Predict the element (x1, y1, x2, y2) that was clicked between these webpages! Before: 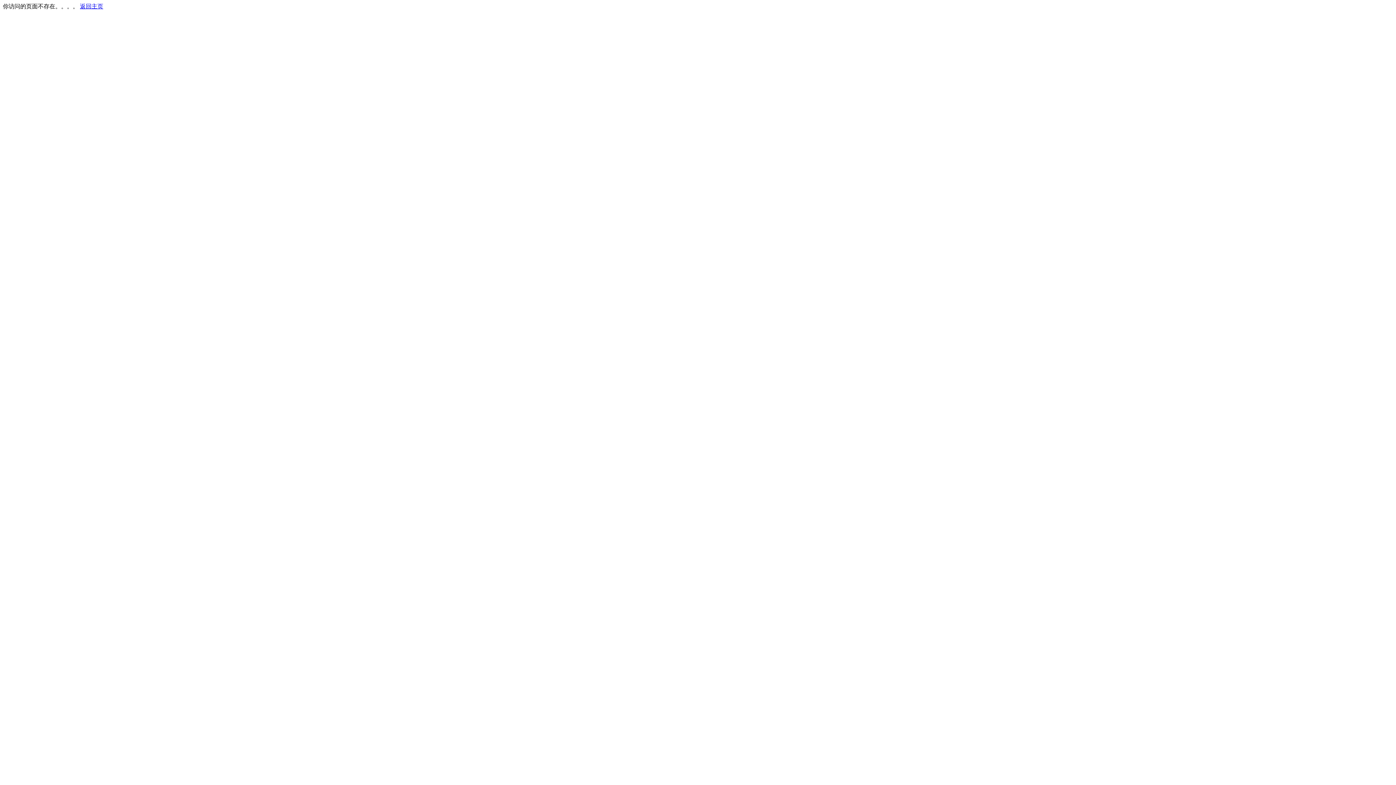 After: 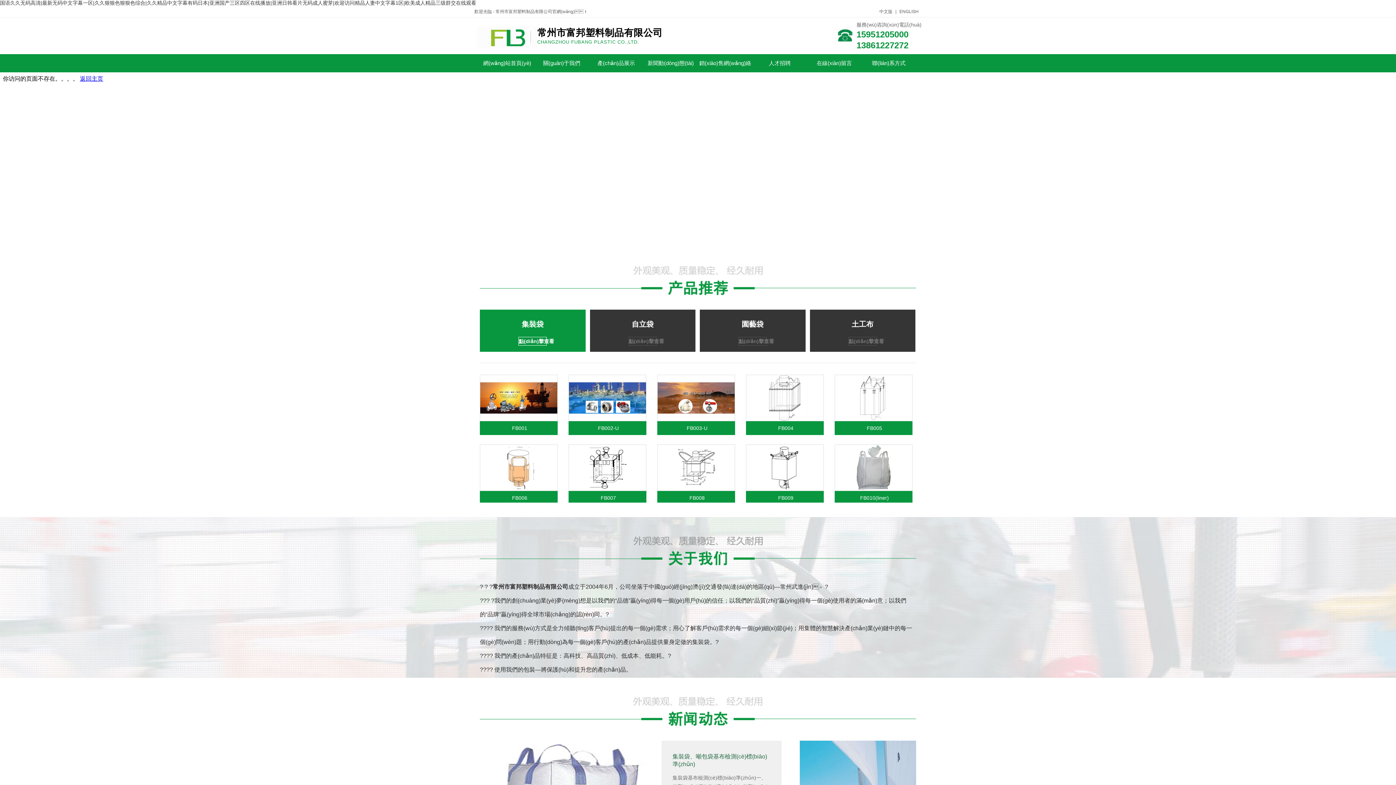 Action: bbox: (80, 3, 103, 9) label: 返回主页